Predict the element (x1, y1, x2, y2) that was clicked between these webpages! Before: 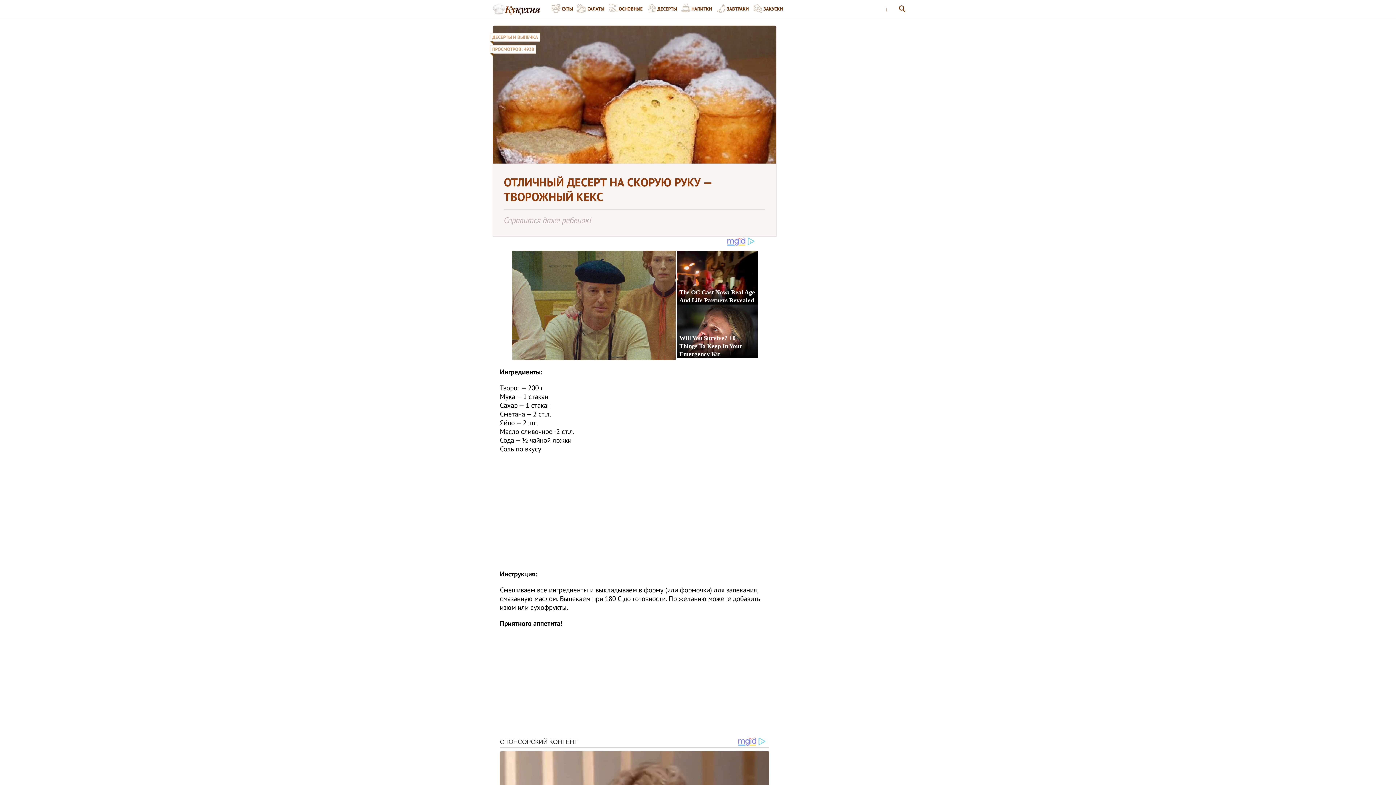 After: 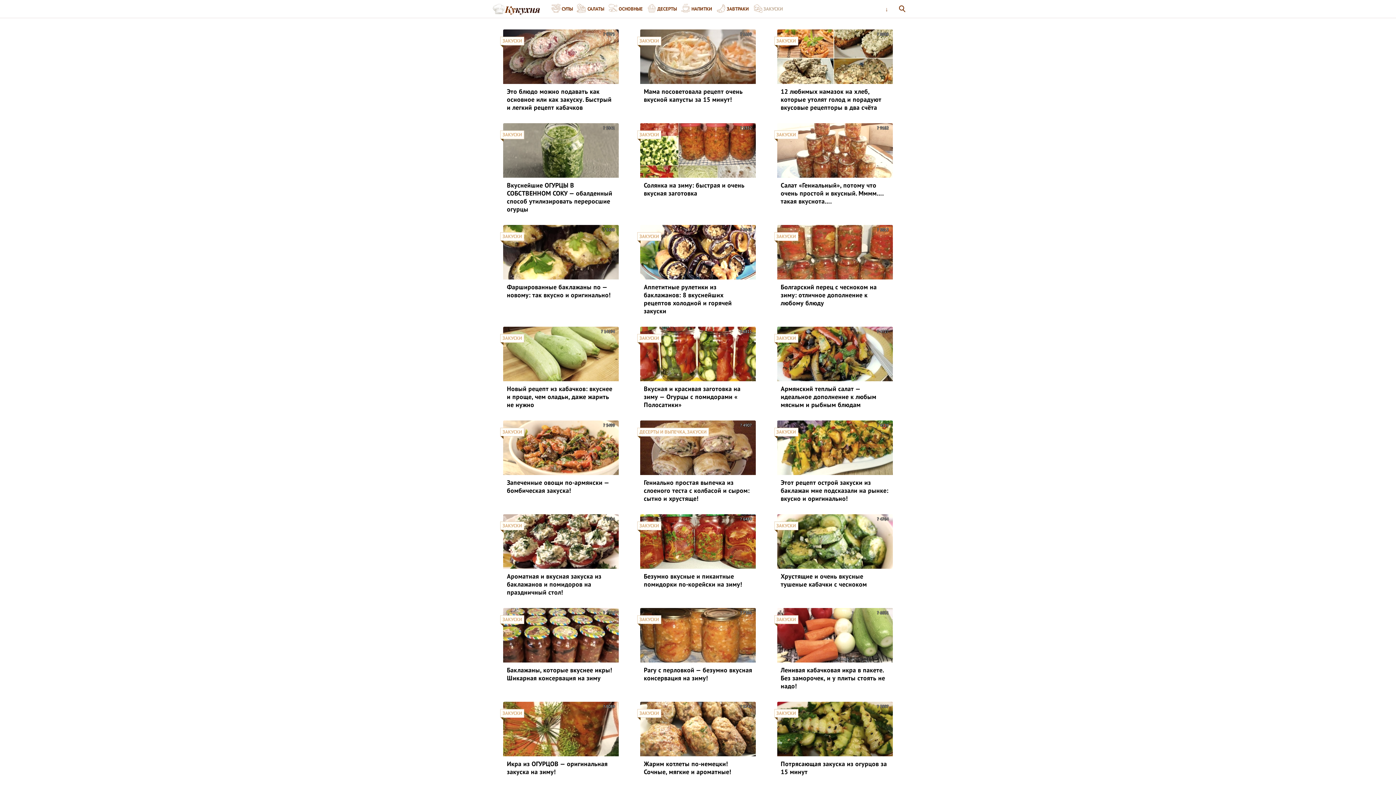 Action: bbox: (752, 0, 786, 17) label: ЗАКУСКИ